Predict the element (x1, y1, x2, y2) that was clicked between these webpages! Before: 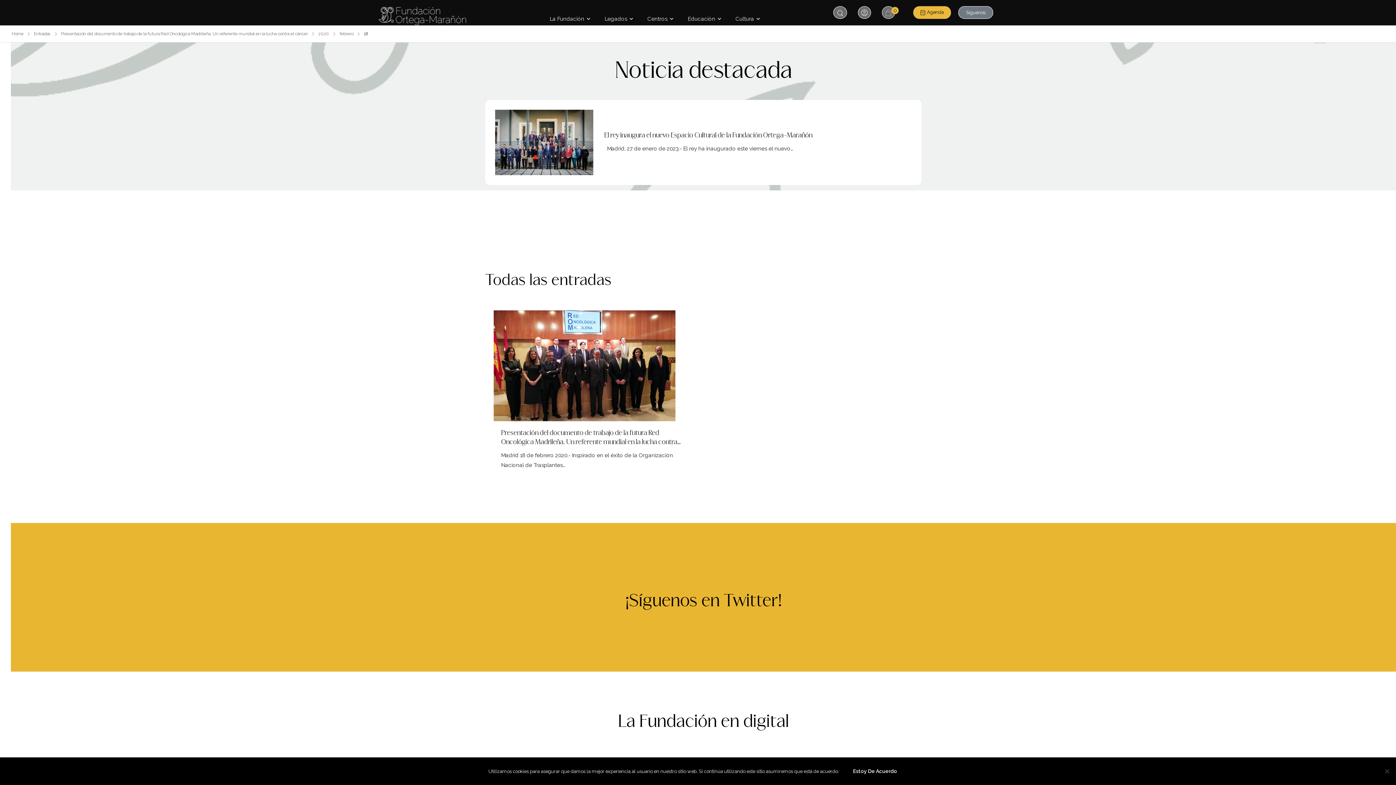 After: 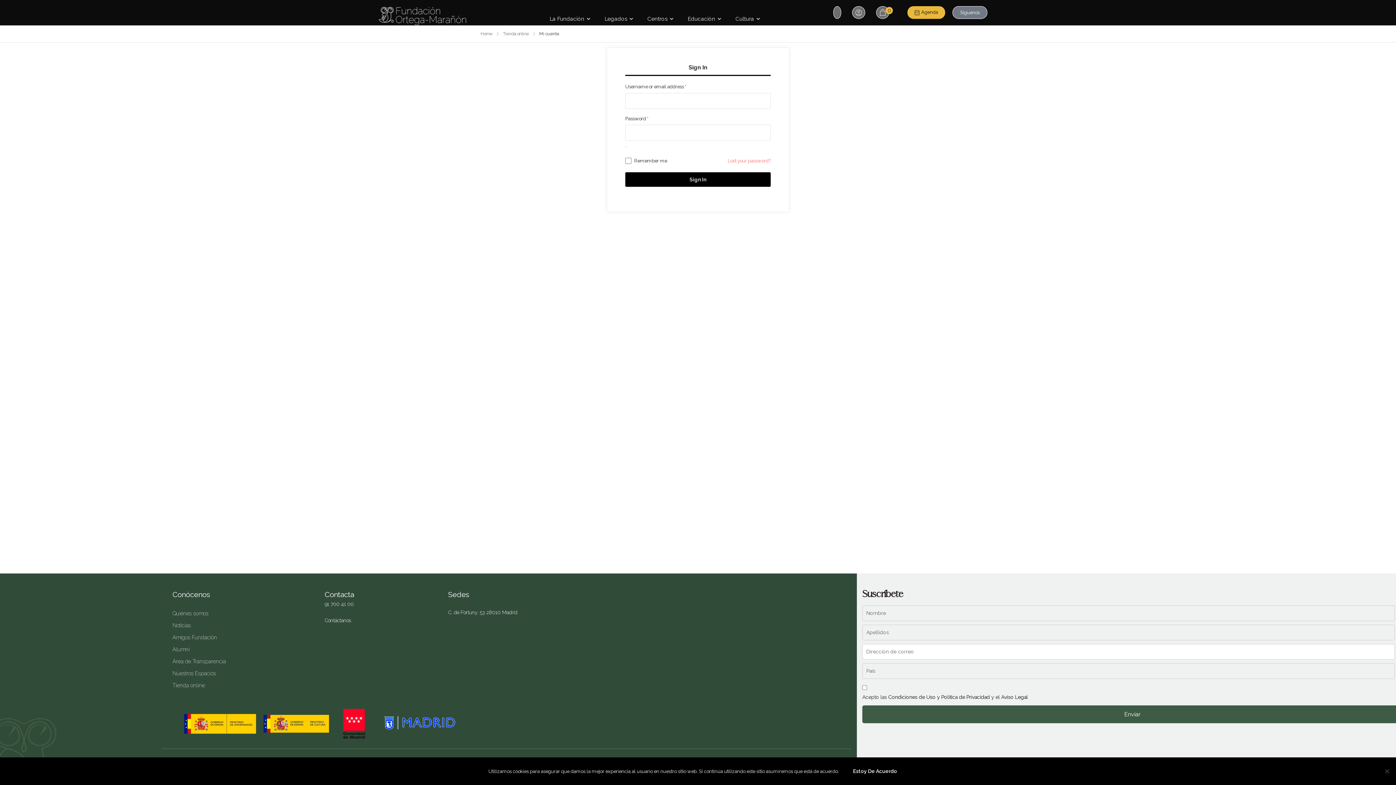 Action: bbox: (861, 9, 867, 16)